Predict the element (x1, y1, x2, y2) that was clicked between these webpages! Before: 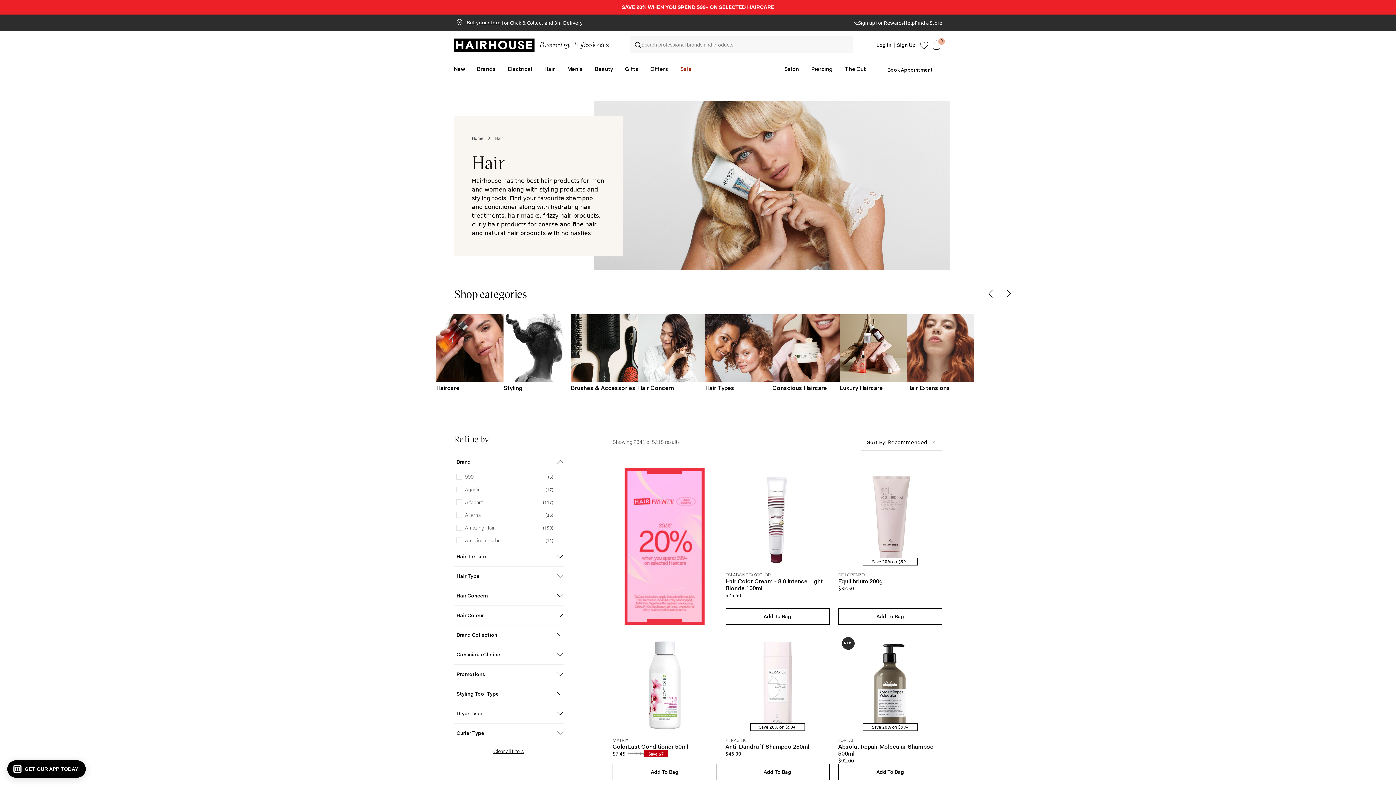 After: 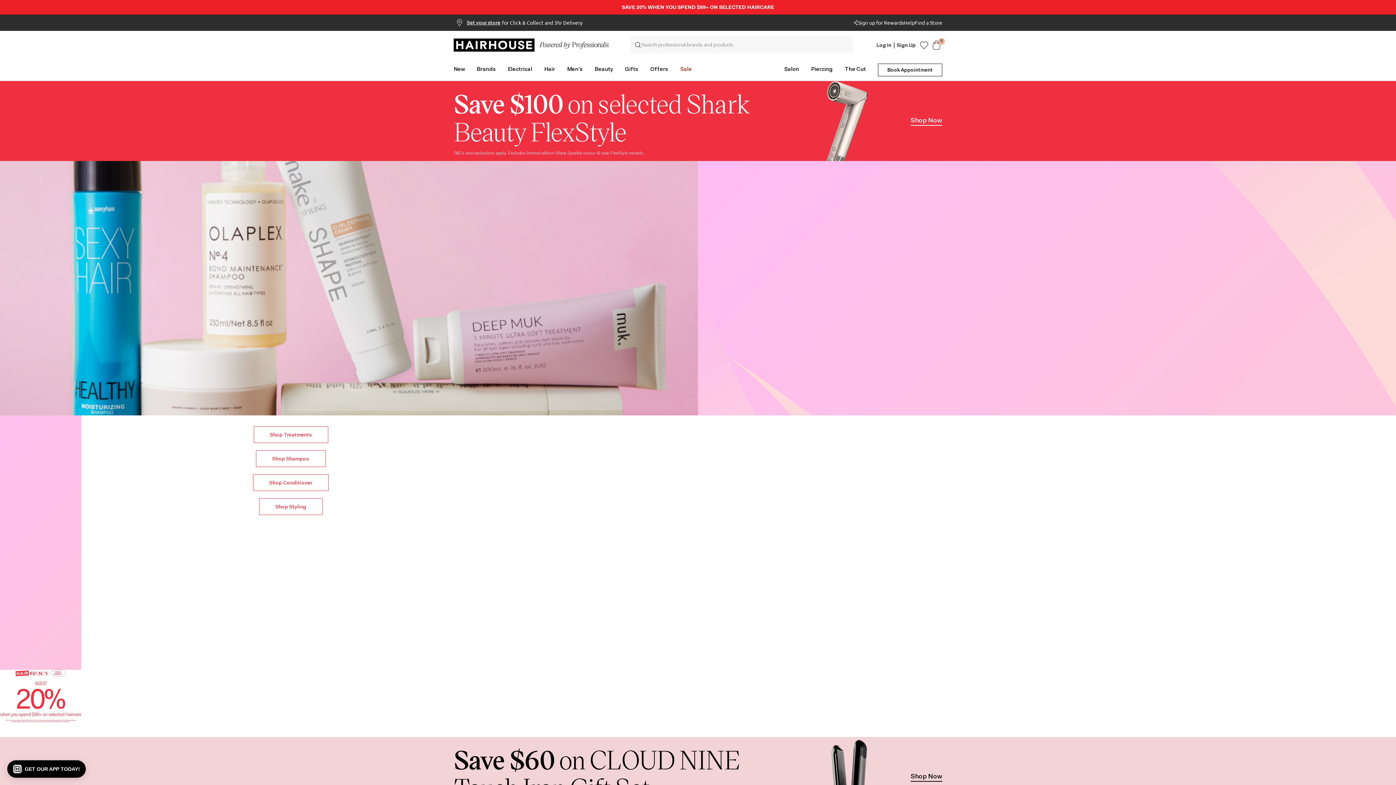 Action: bbox: (453, 38, 608, 51)